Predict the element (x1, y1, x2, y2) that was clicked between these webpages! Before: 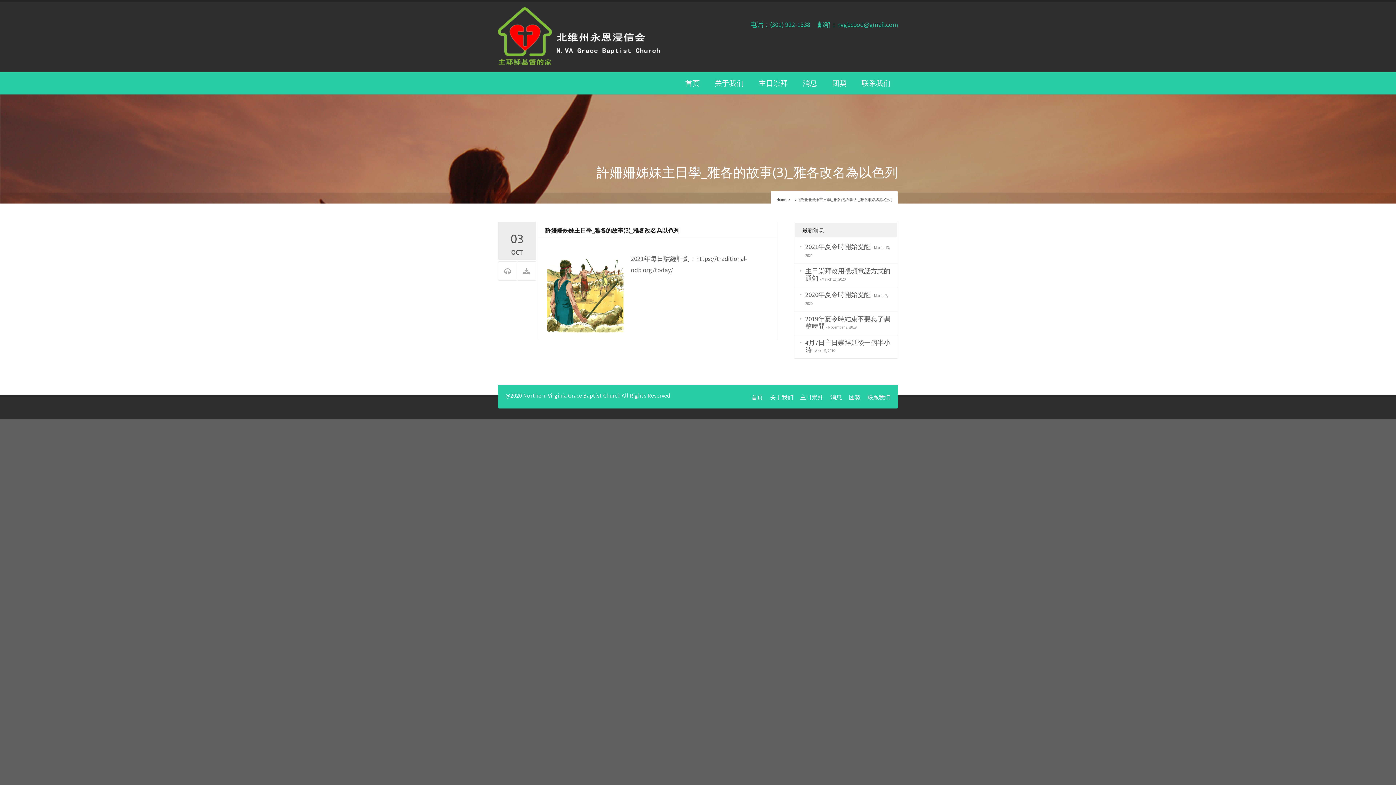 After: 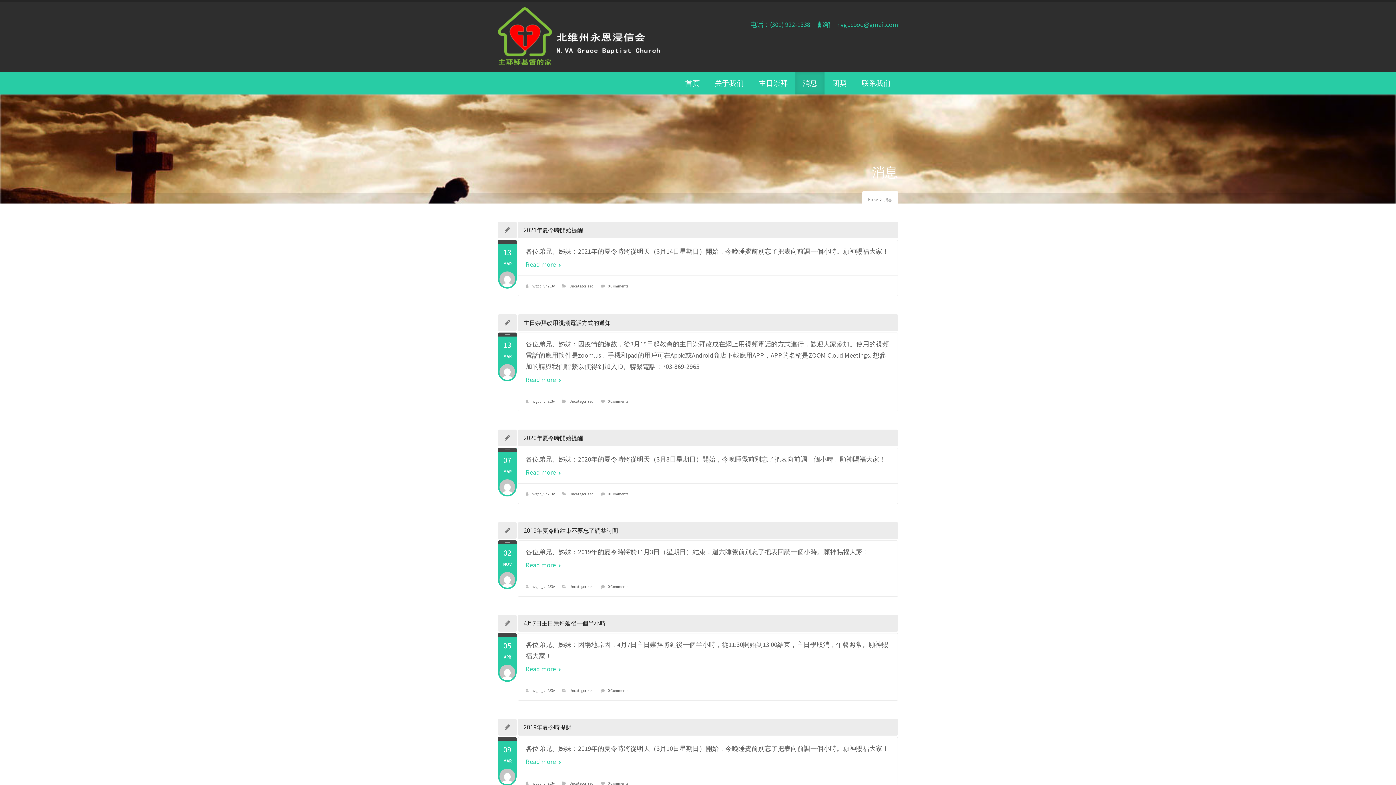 Action: bbox: (802, 71, 817, 95) label: 消息